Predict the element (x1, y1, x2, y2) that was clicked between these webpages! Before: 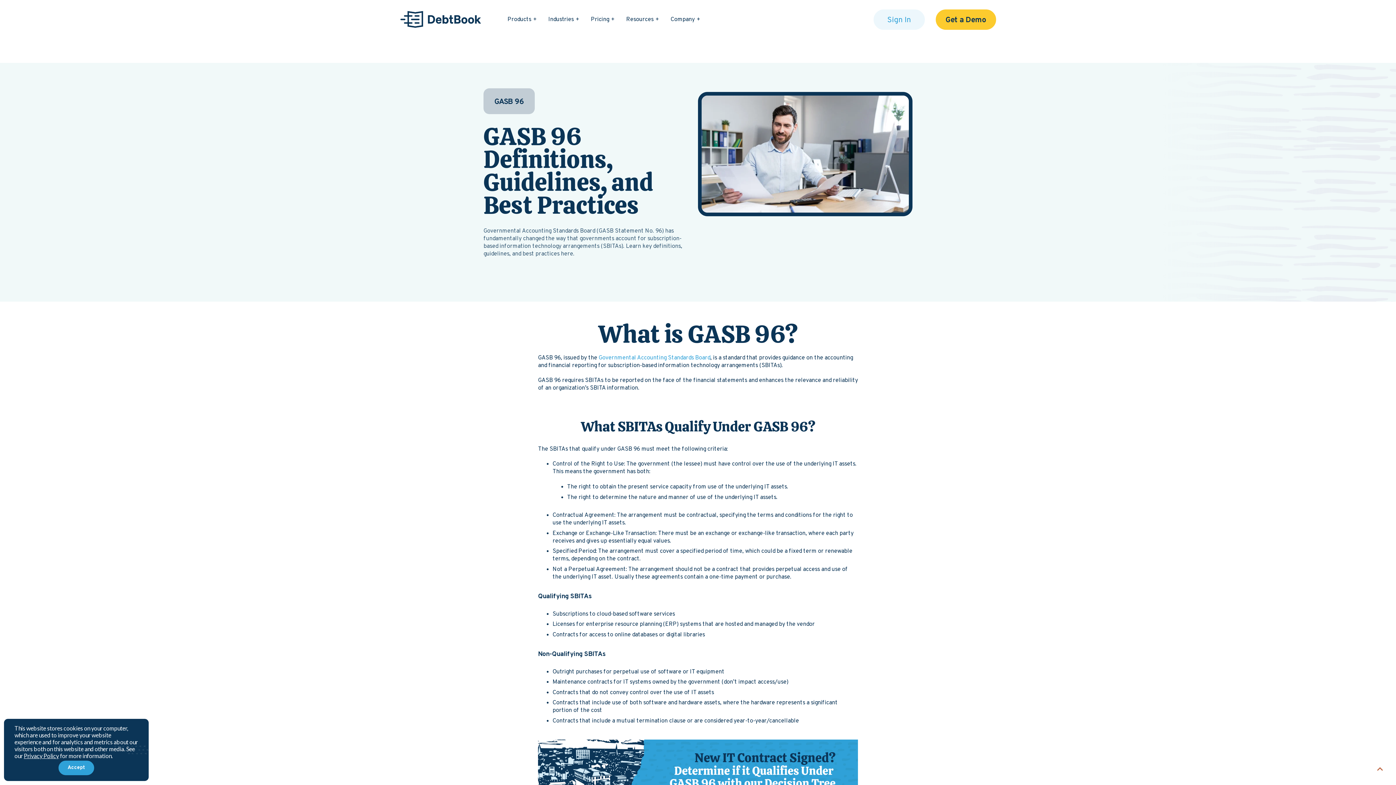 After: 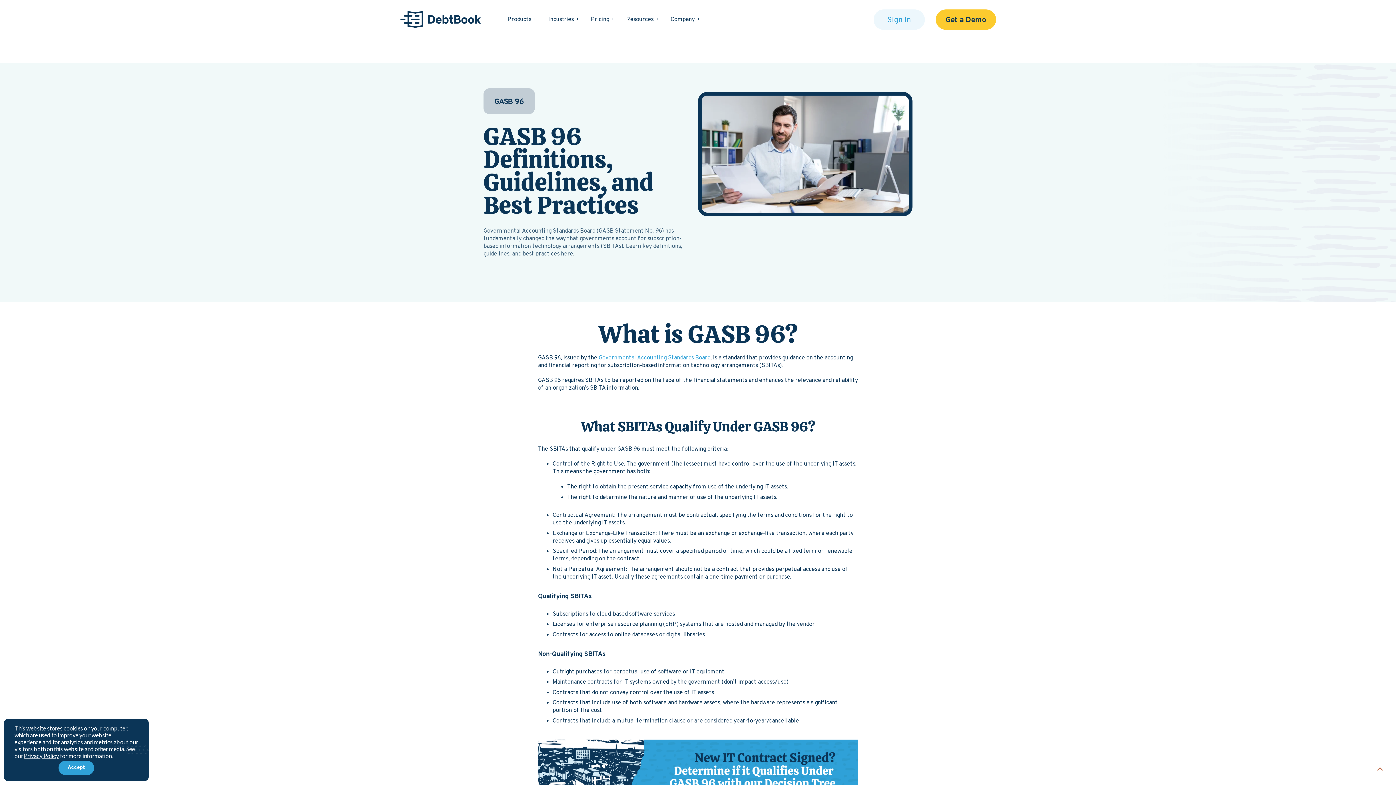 Action: bbox: (538, 773, 858, 780)